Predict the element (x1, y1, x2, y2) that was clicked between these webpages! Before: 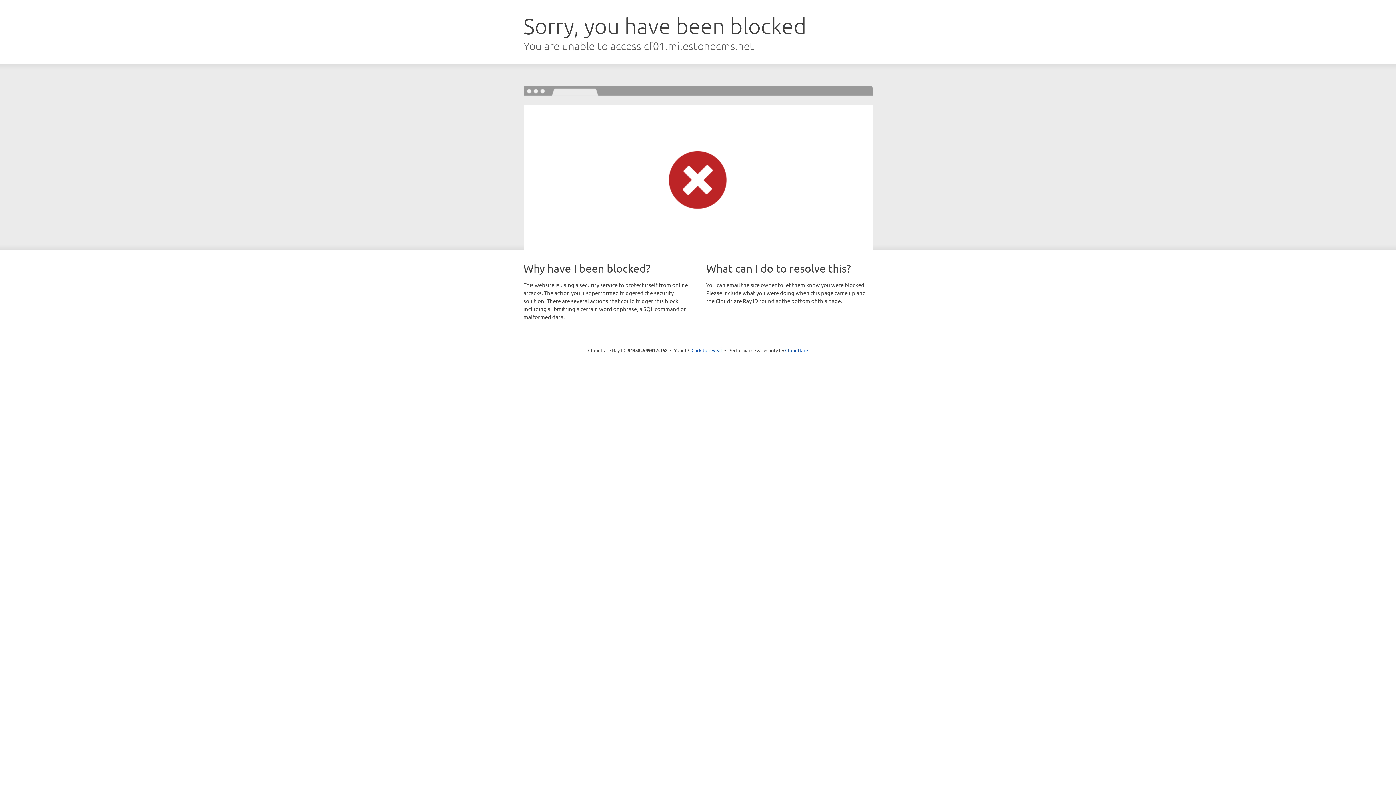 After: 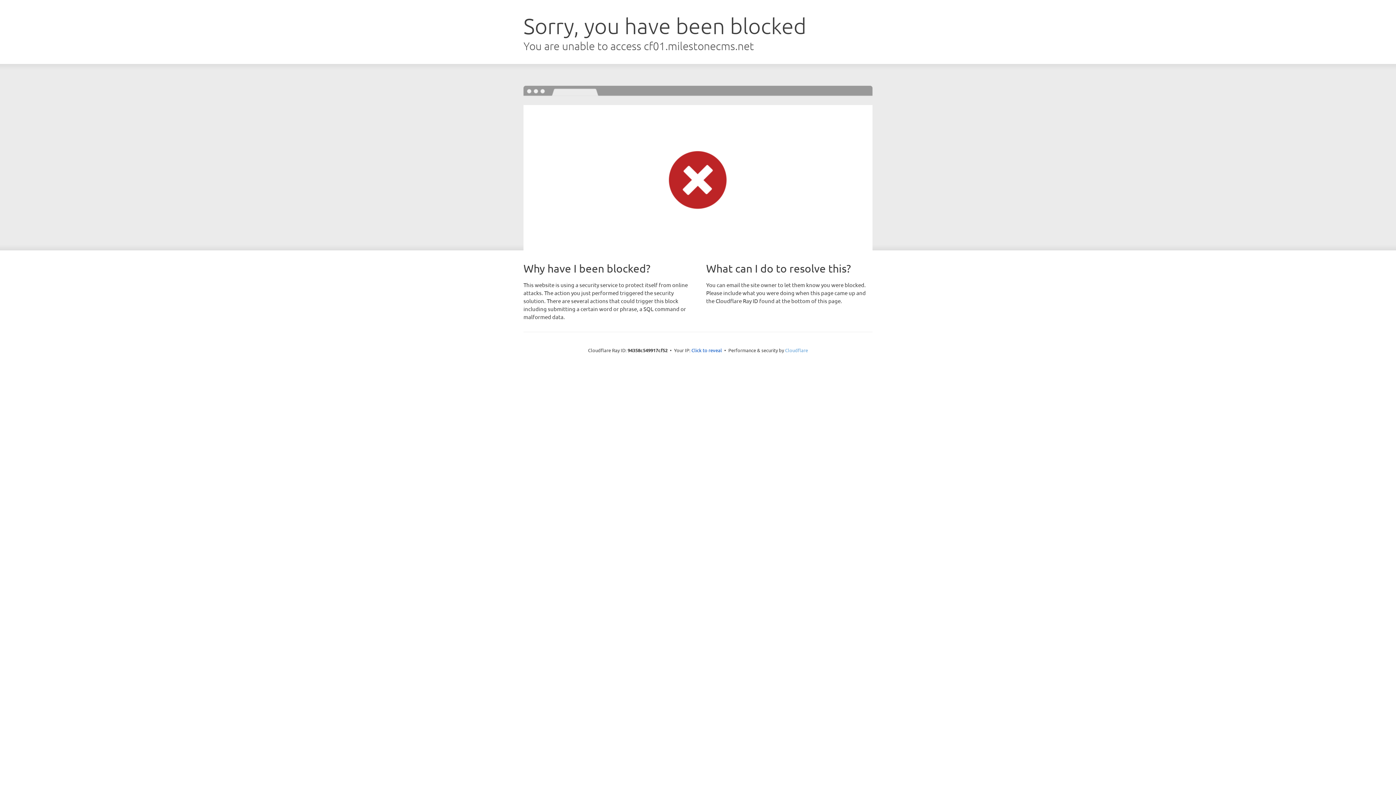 Action: bbox: (785, 347, 808, 353) label: Cloudflare